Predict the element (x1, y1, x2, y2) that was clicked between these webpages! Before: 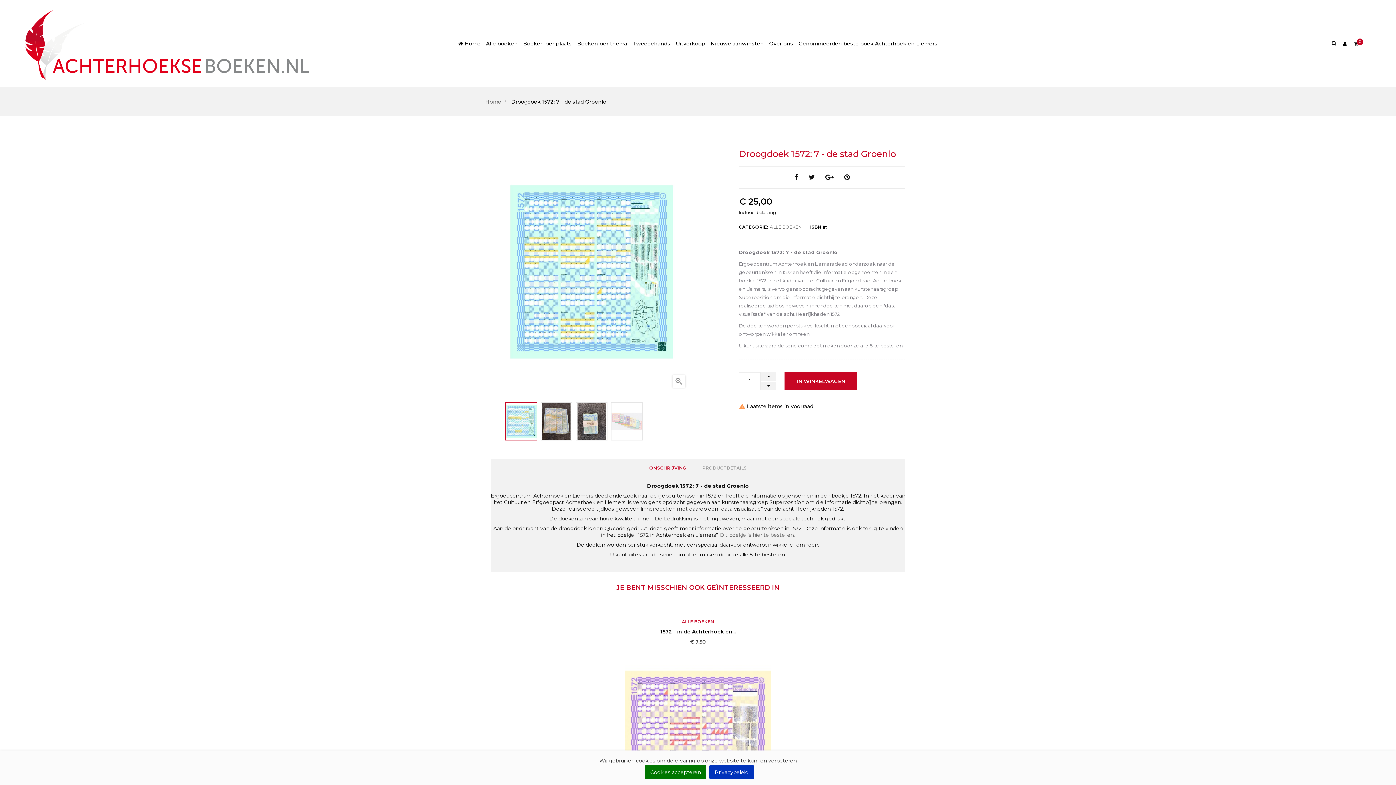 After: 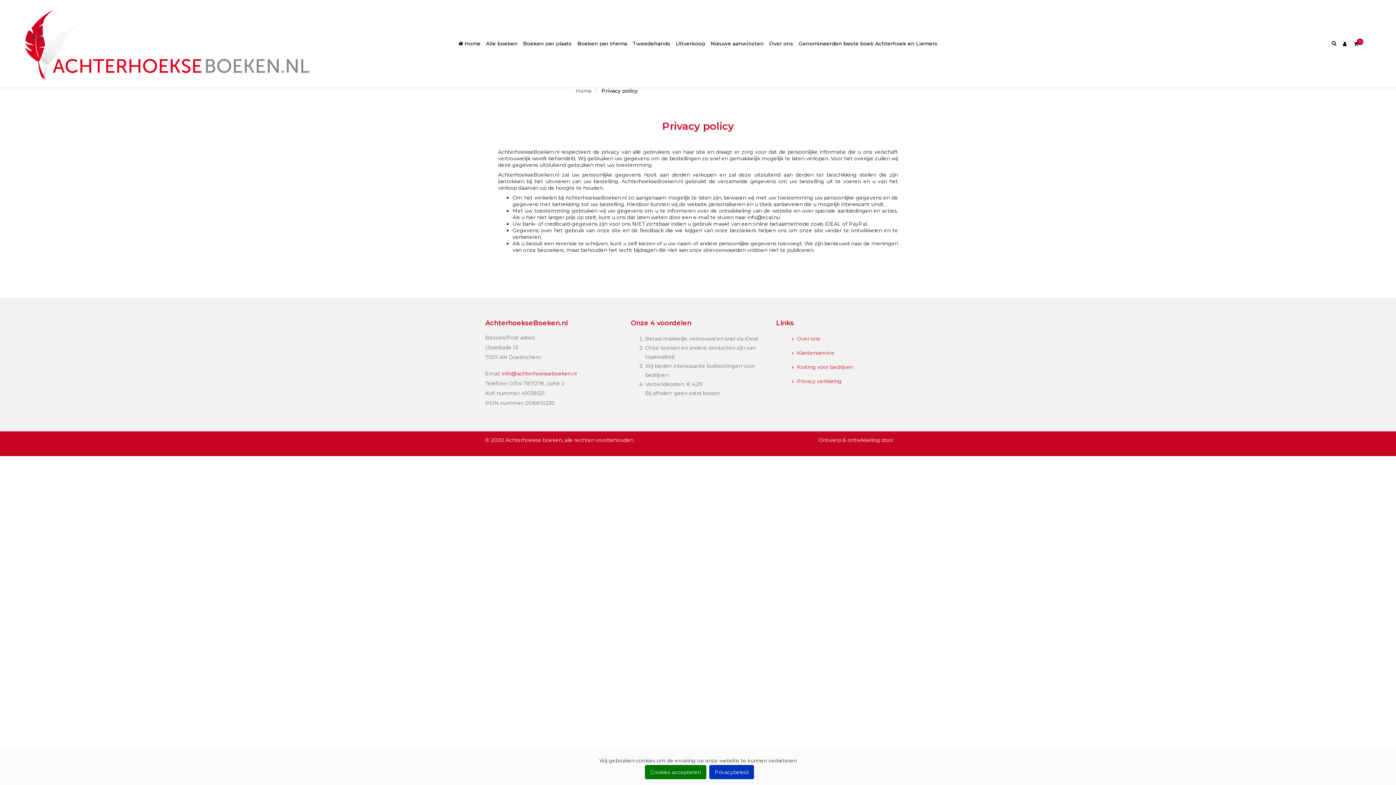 Action: bbox: (709, 765, 754, 779) label: Privacybeleid